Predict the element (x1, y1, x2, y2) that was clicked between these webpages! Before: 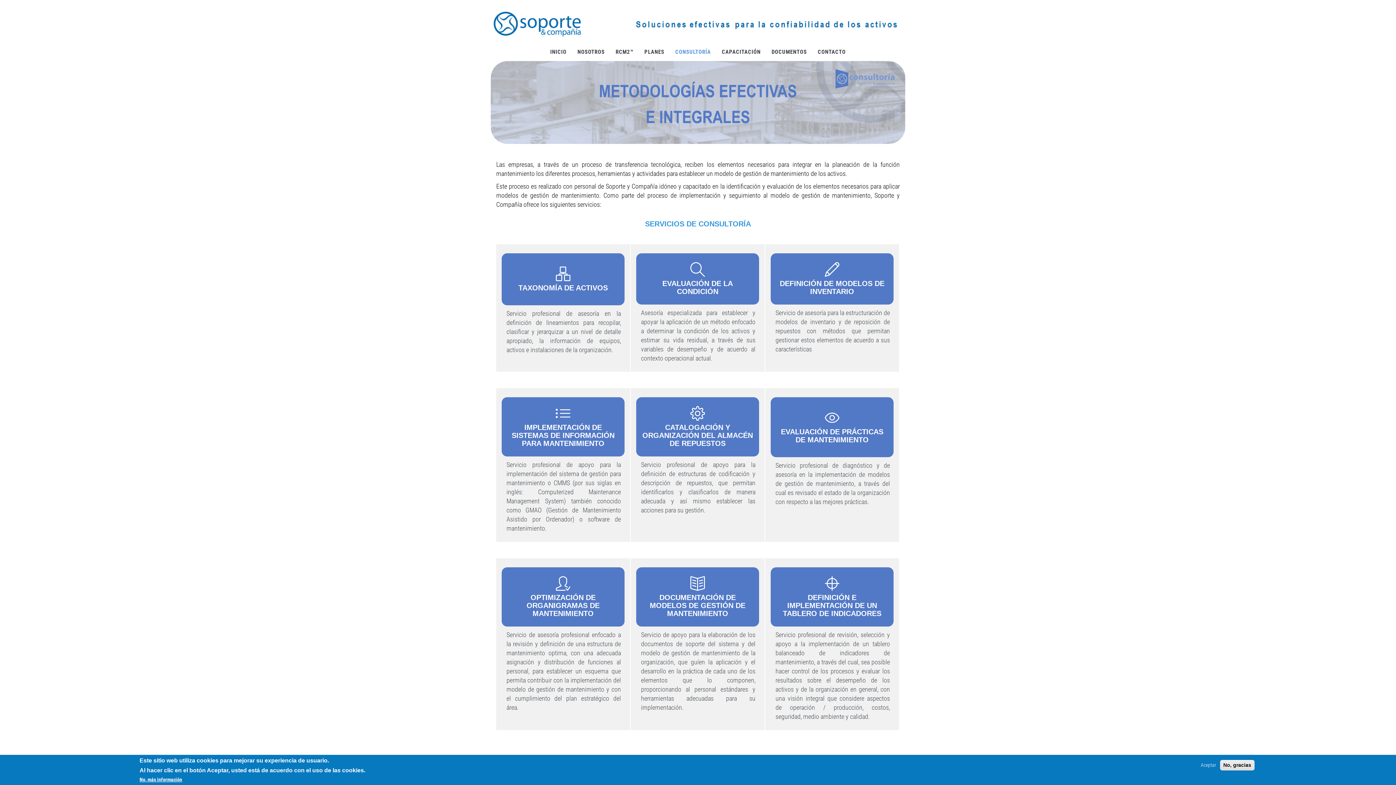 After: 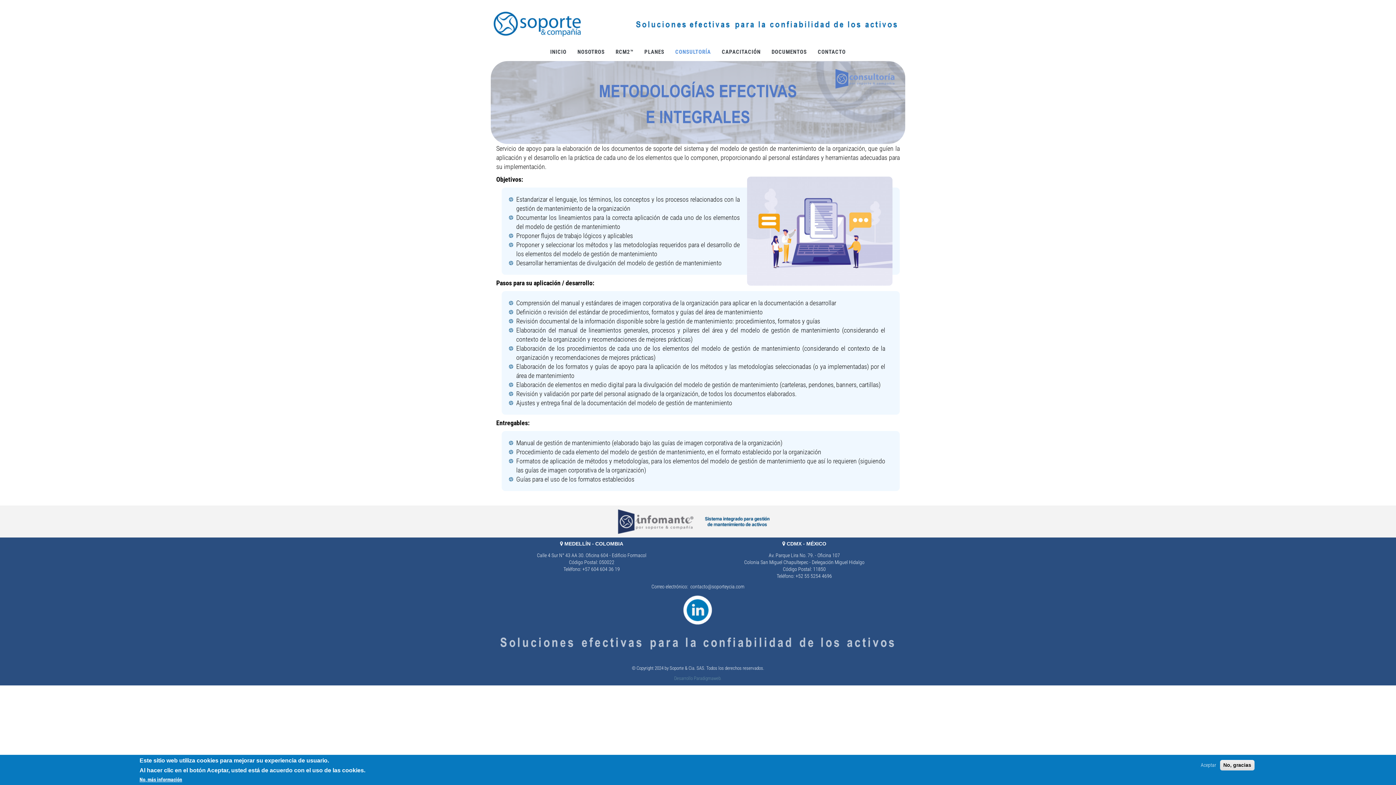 Action: bbox: (641, 632, 755, 711) label: Servicio de apoyo para la elaboración de los documentos de soporte del sistema y del modelo de gestión de mantenimiento de la organización, que guíen la aplicación y el desarrollo en la práctica de cada uno de los elementos que lo componen, proporcionando al personal estándares y herramientas adecuadas para su implementación.